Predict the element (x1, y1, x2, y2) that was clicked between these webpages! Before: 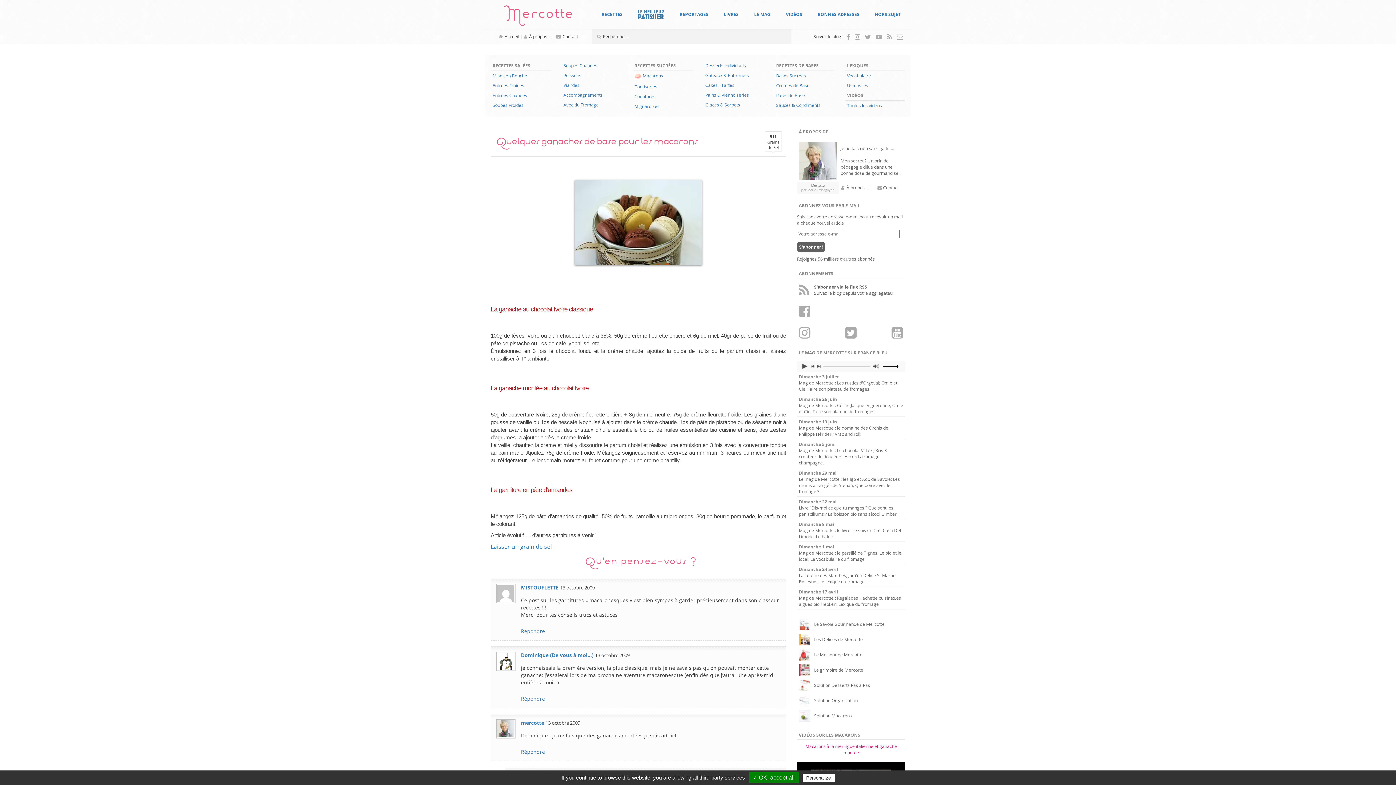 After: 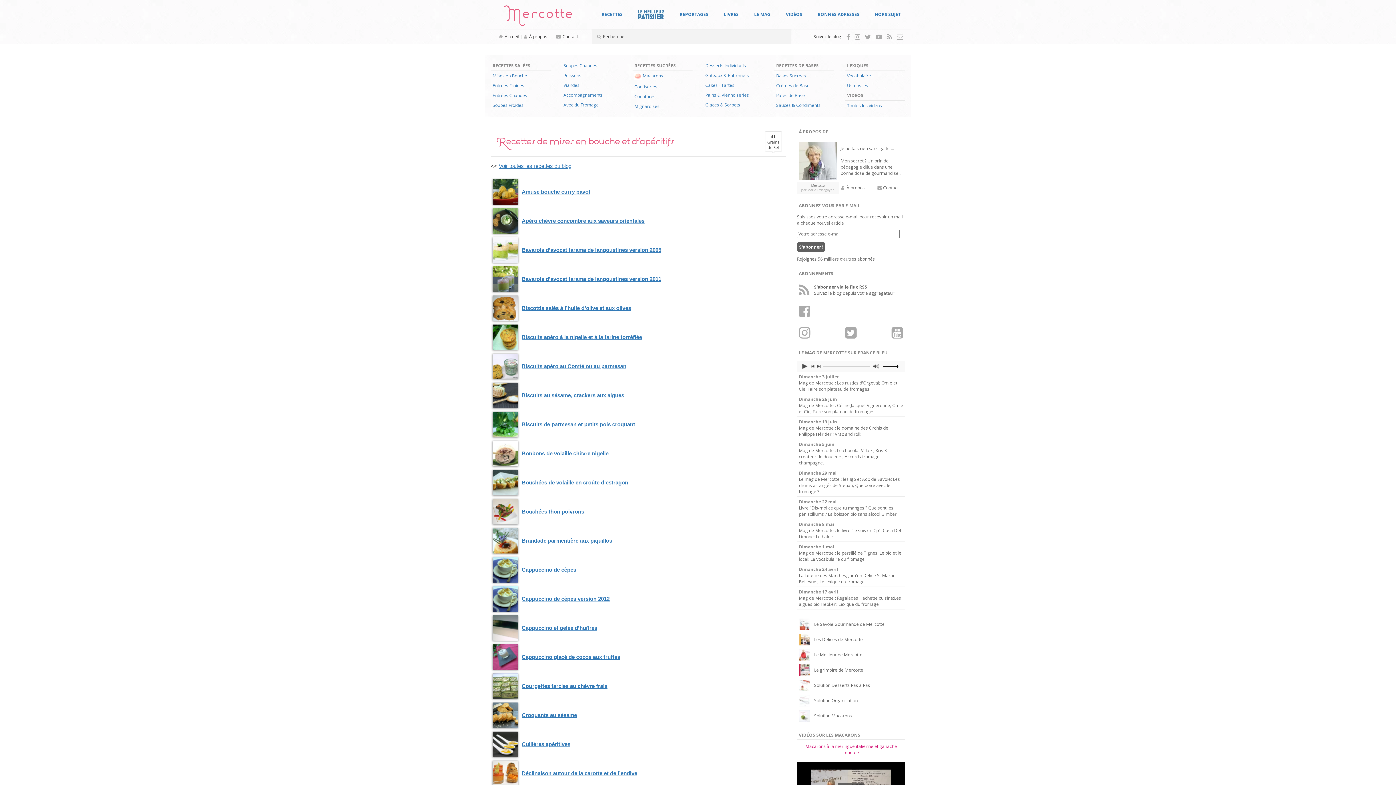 Action: label: Mises en Bouche bbox: (492, 72, 527, 78)